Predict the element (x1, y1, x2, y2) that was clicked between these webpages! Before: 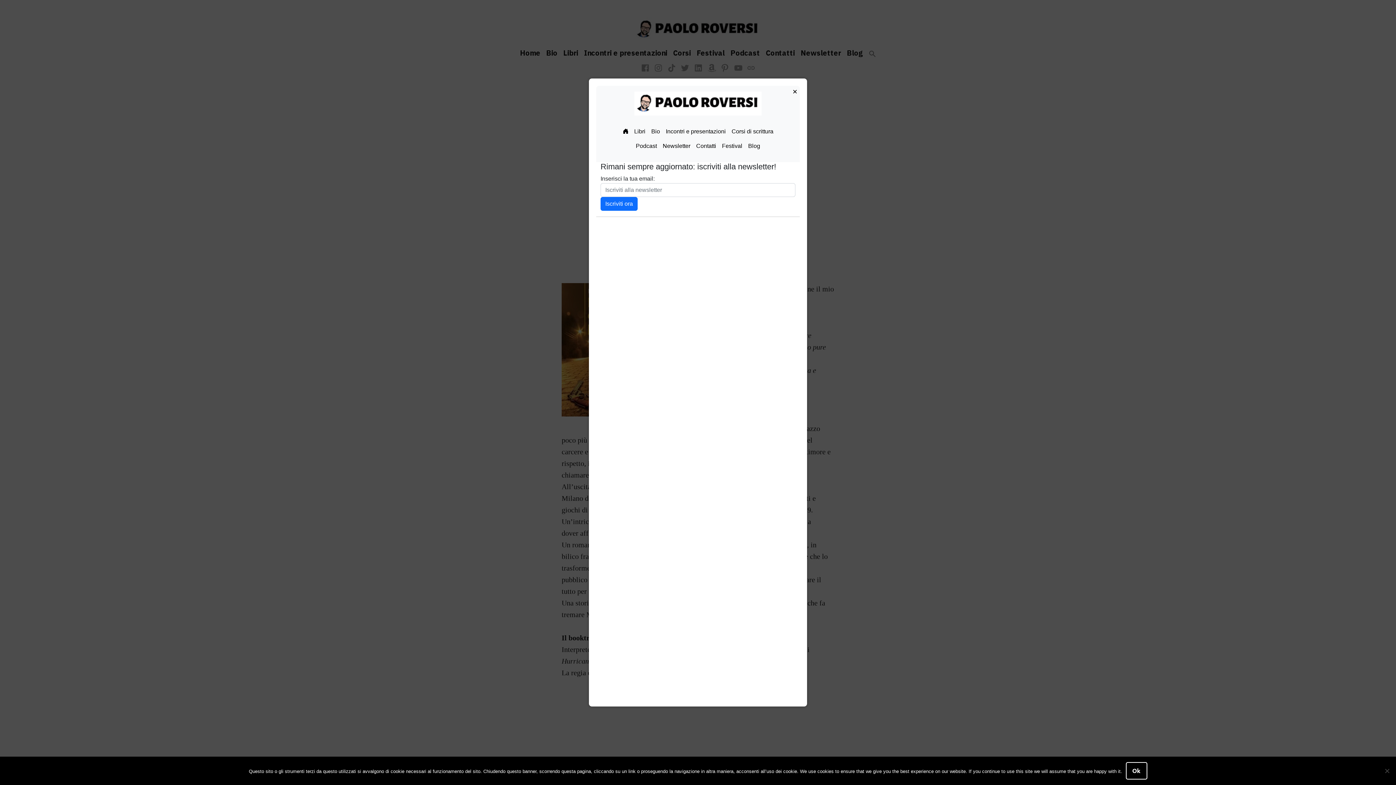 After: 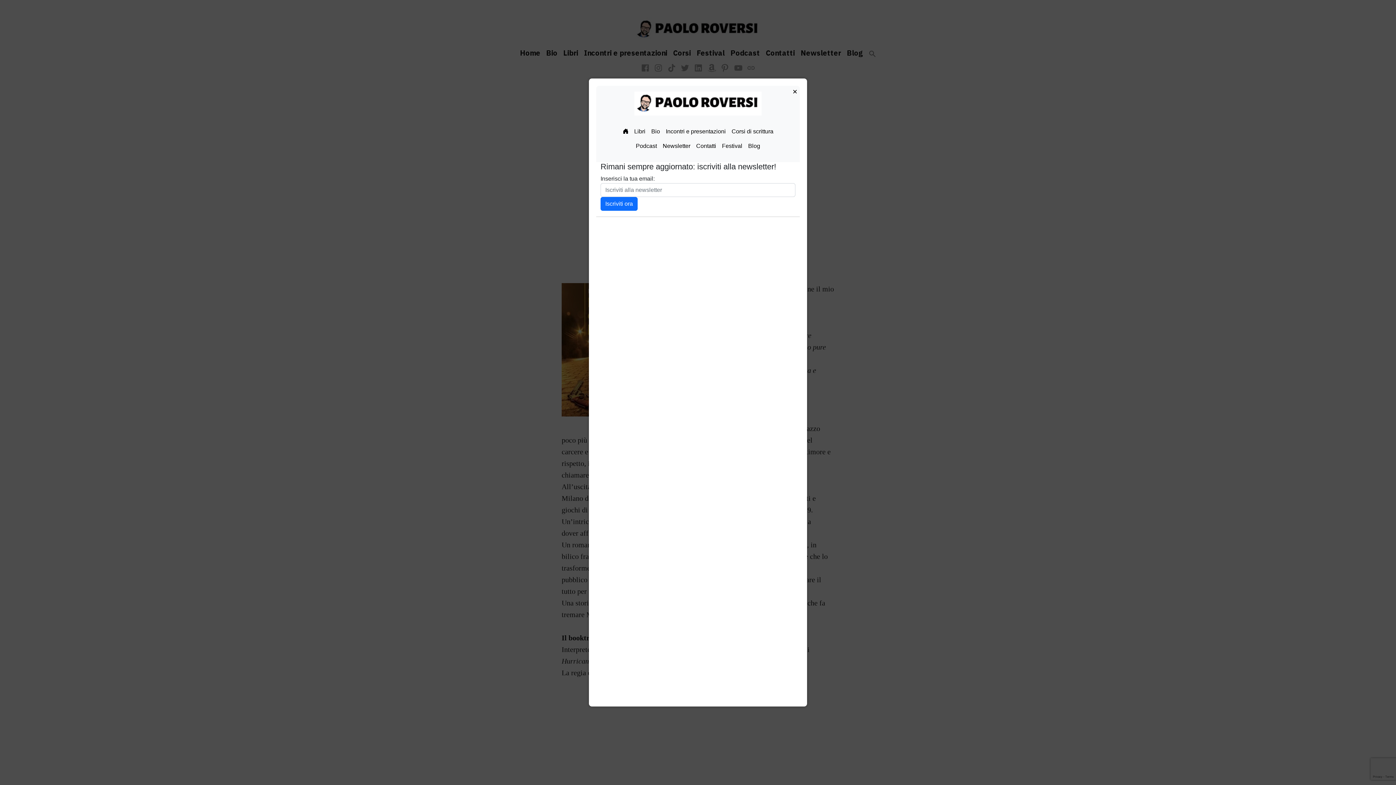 Action: label: Ok bbox: (1126, 762, 1147, 780)